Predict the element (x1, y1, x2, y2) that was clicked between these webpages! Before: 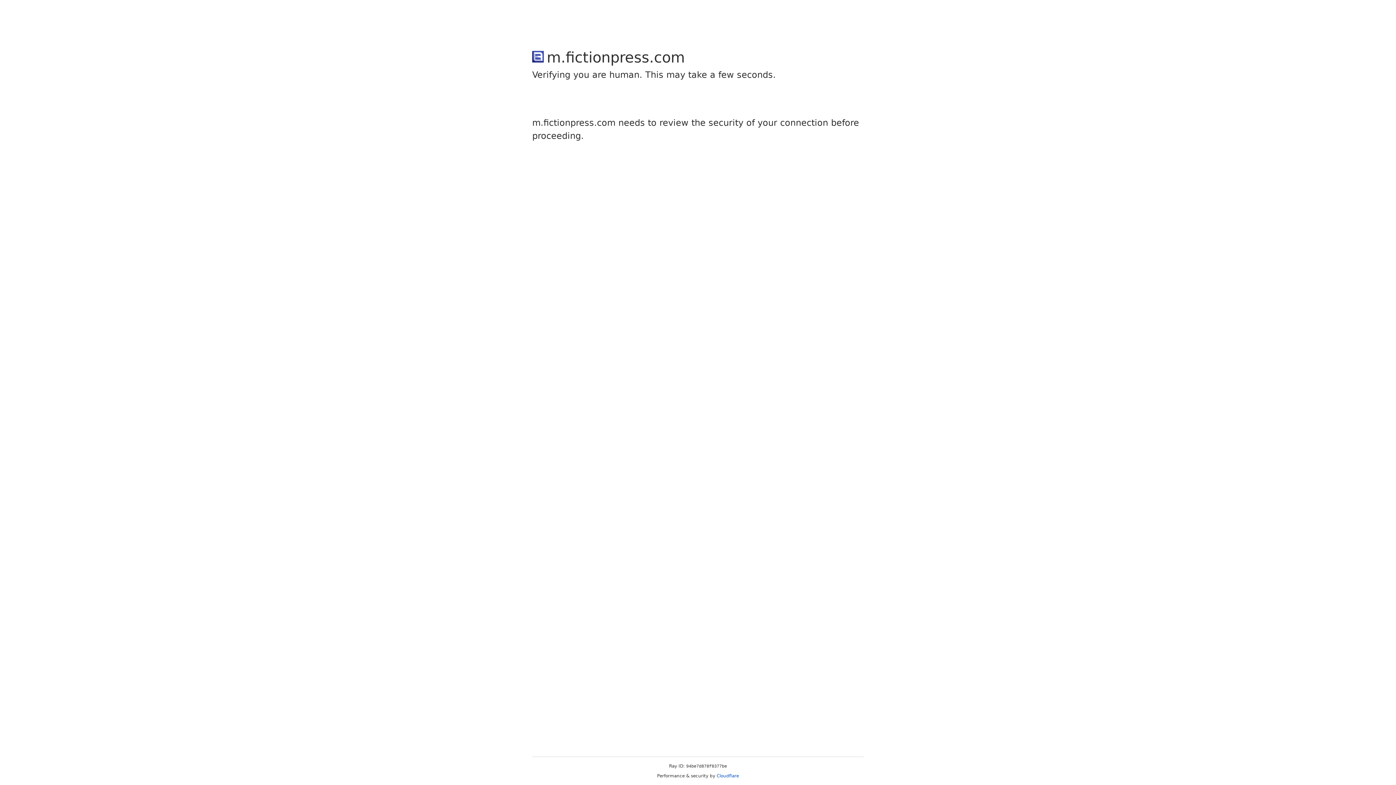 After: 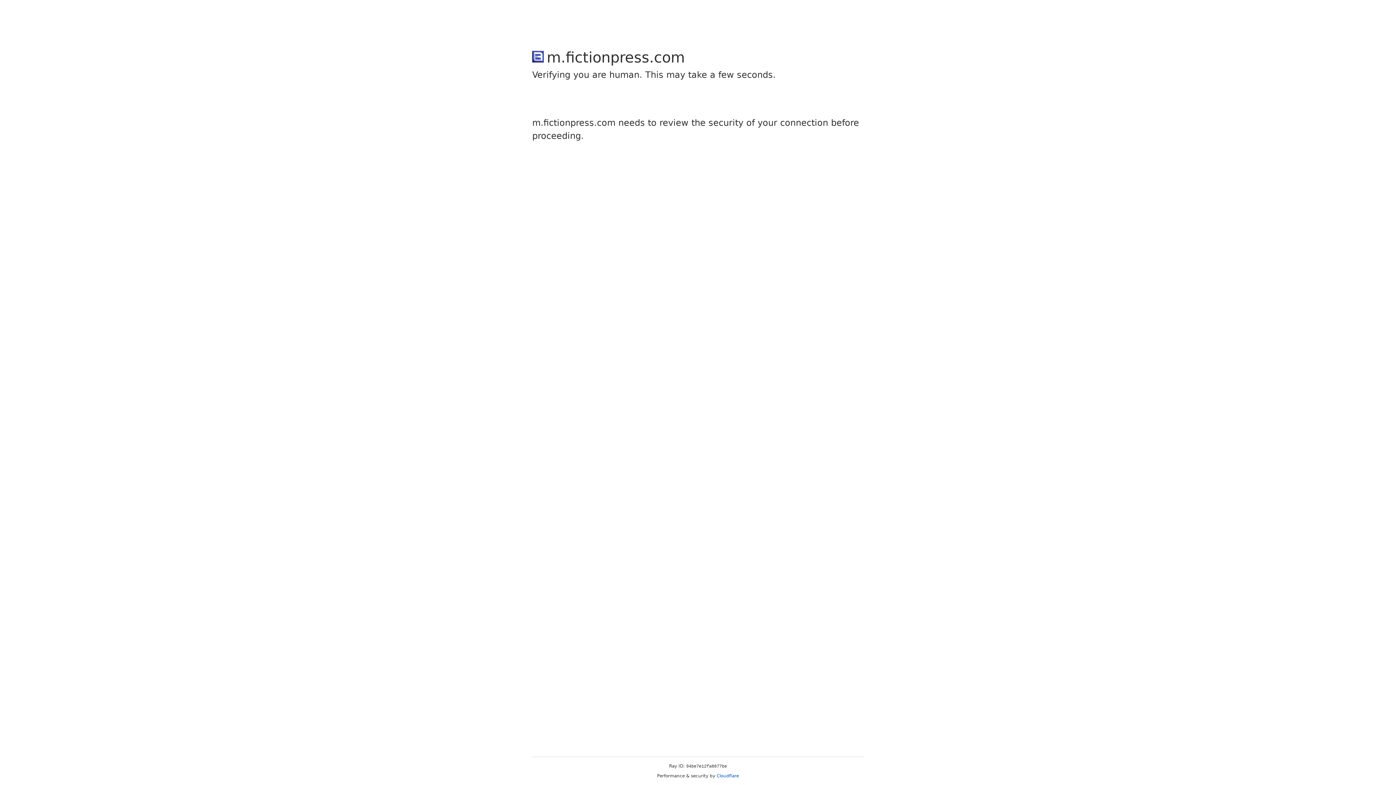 Action: bbox: (716, 773, 739, 778) label: Cloudflare